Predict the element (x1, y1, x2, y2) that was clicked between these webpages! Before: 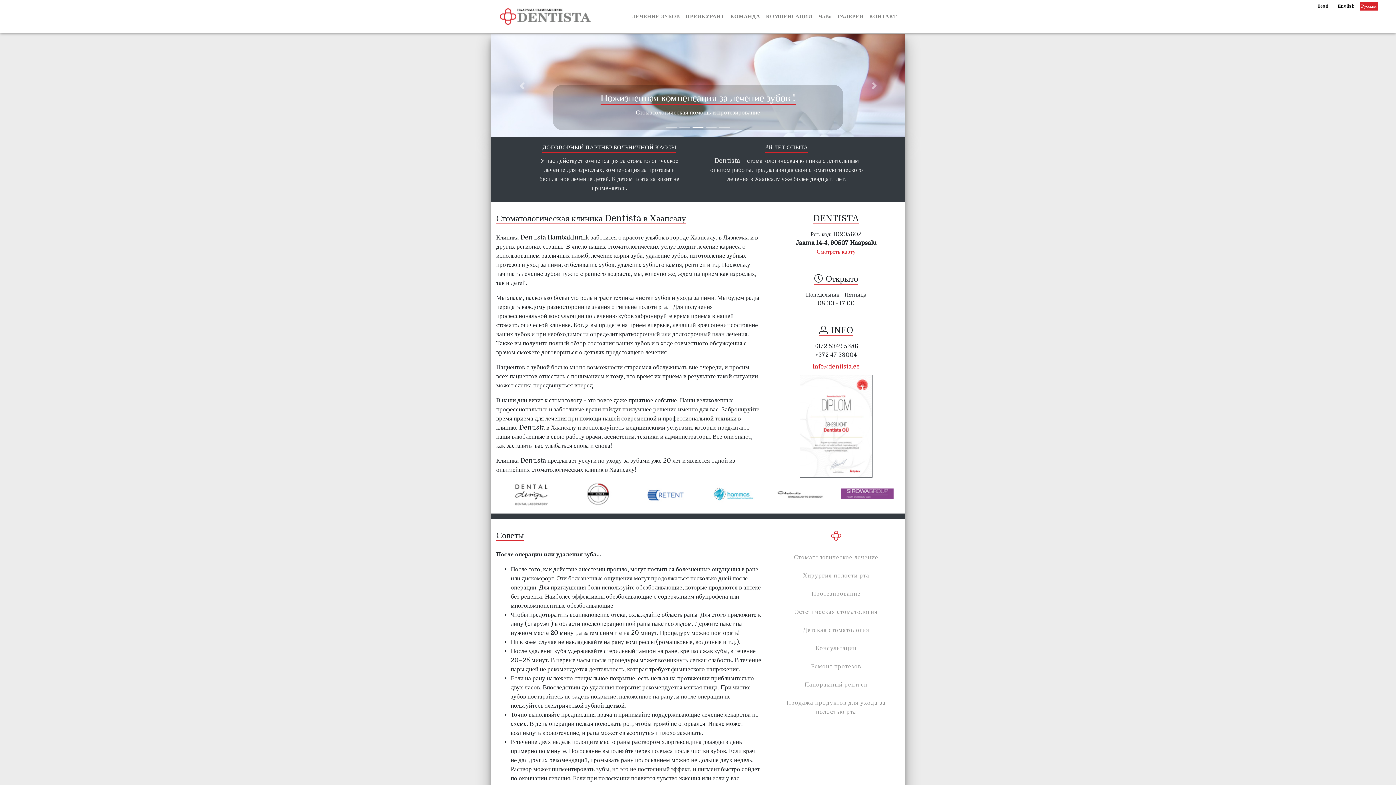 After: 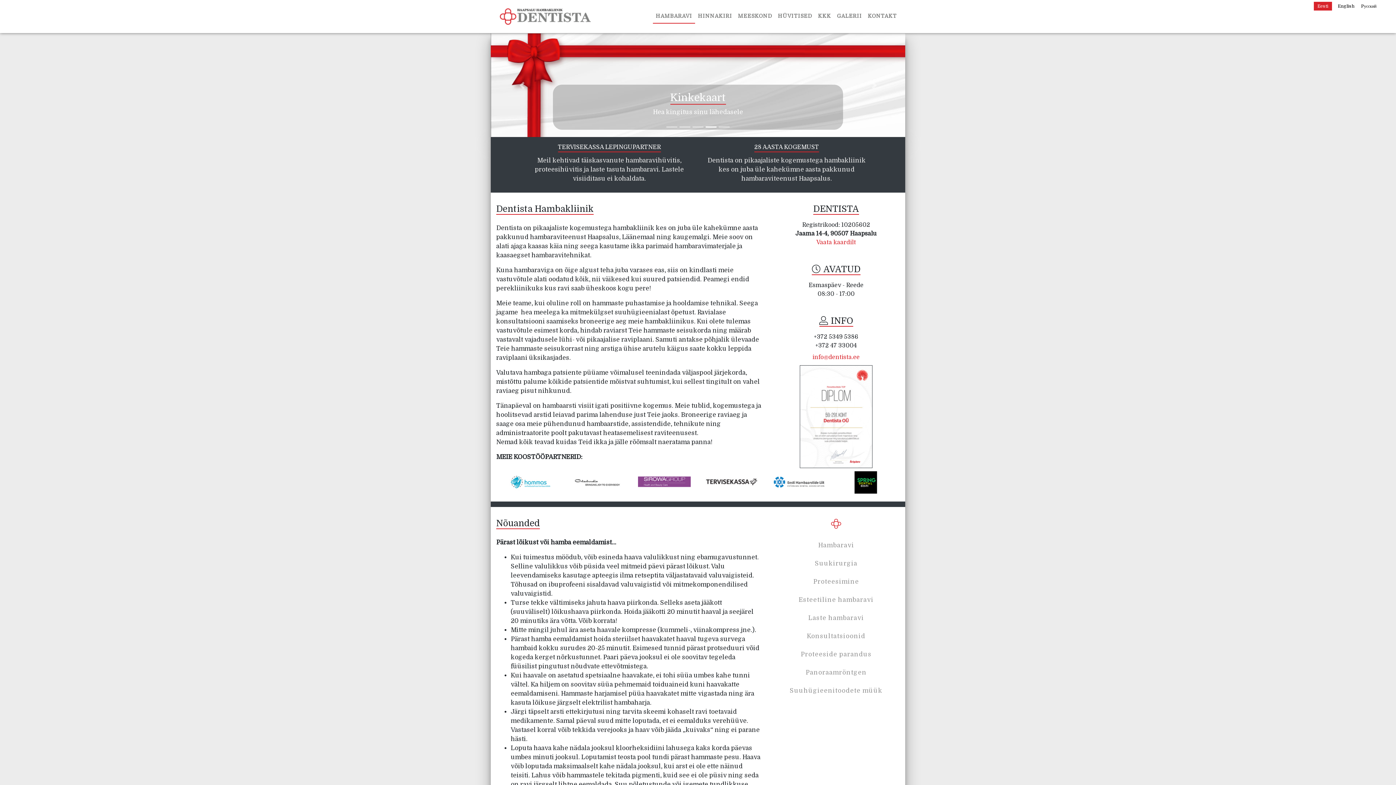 Action: label: Eesti bbox: (1314, 1, 1332, 10)